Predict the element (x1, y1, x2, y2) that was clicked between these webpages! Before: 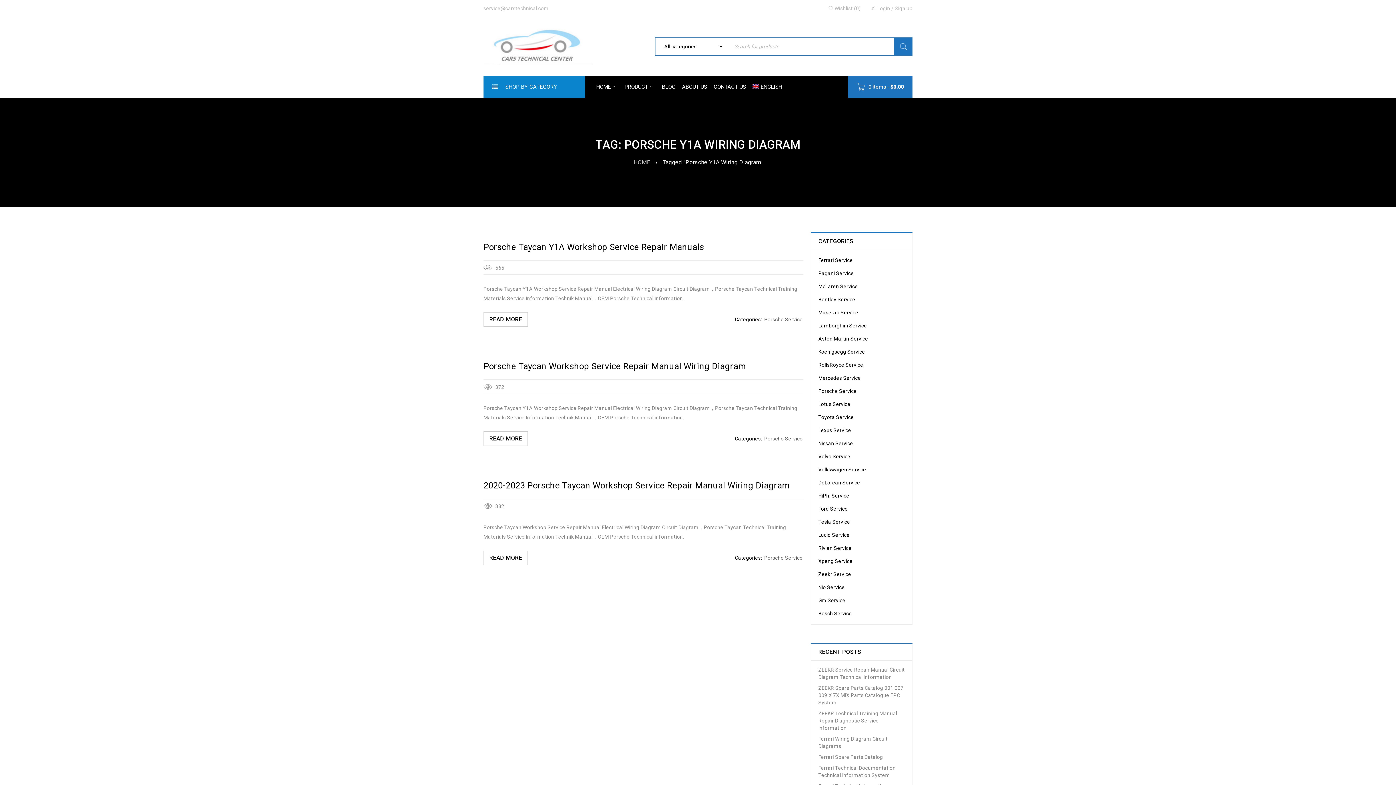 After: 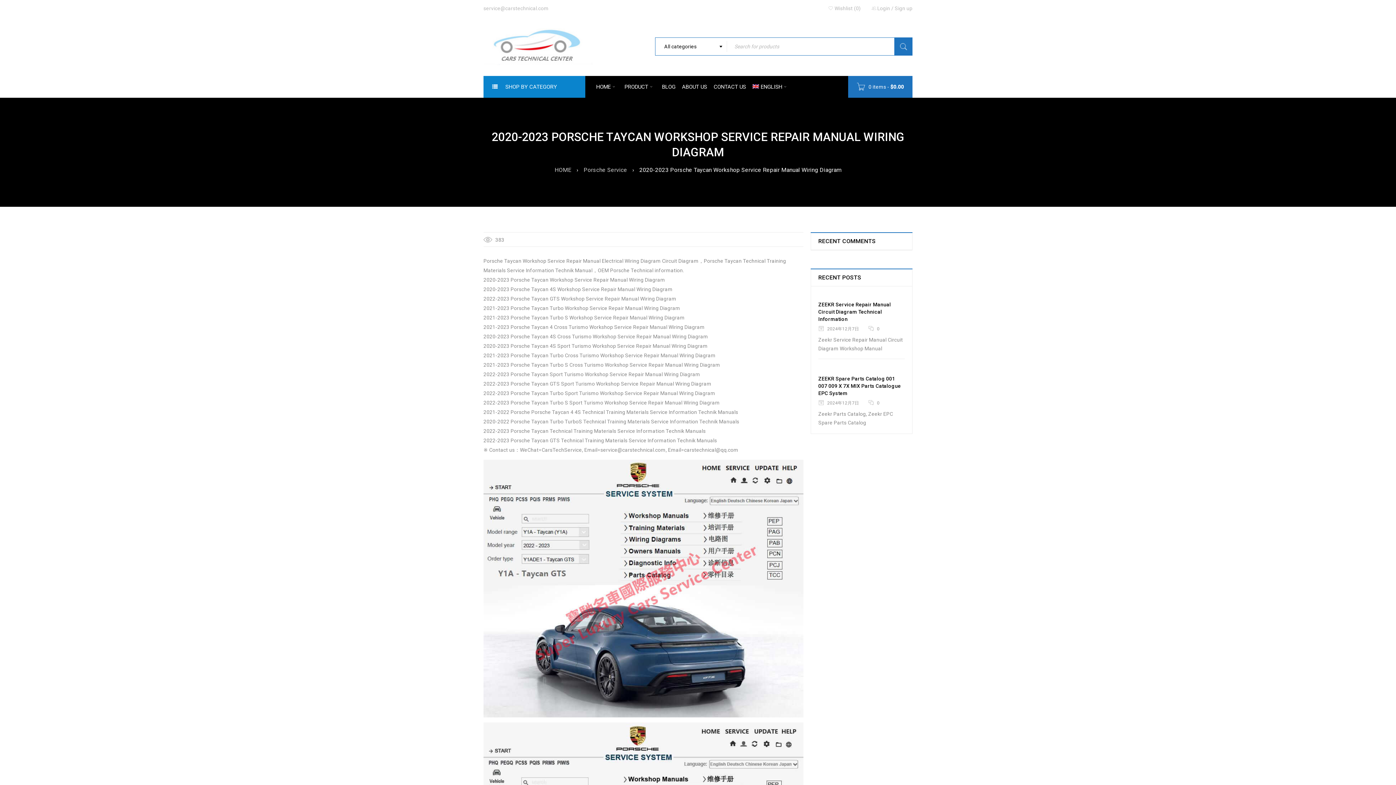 Action: label: READ MORE bbox: (483, 550, 528, 565)